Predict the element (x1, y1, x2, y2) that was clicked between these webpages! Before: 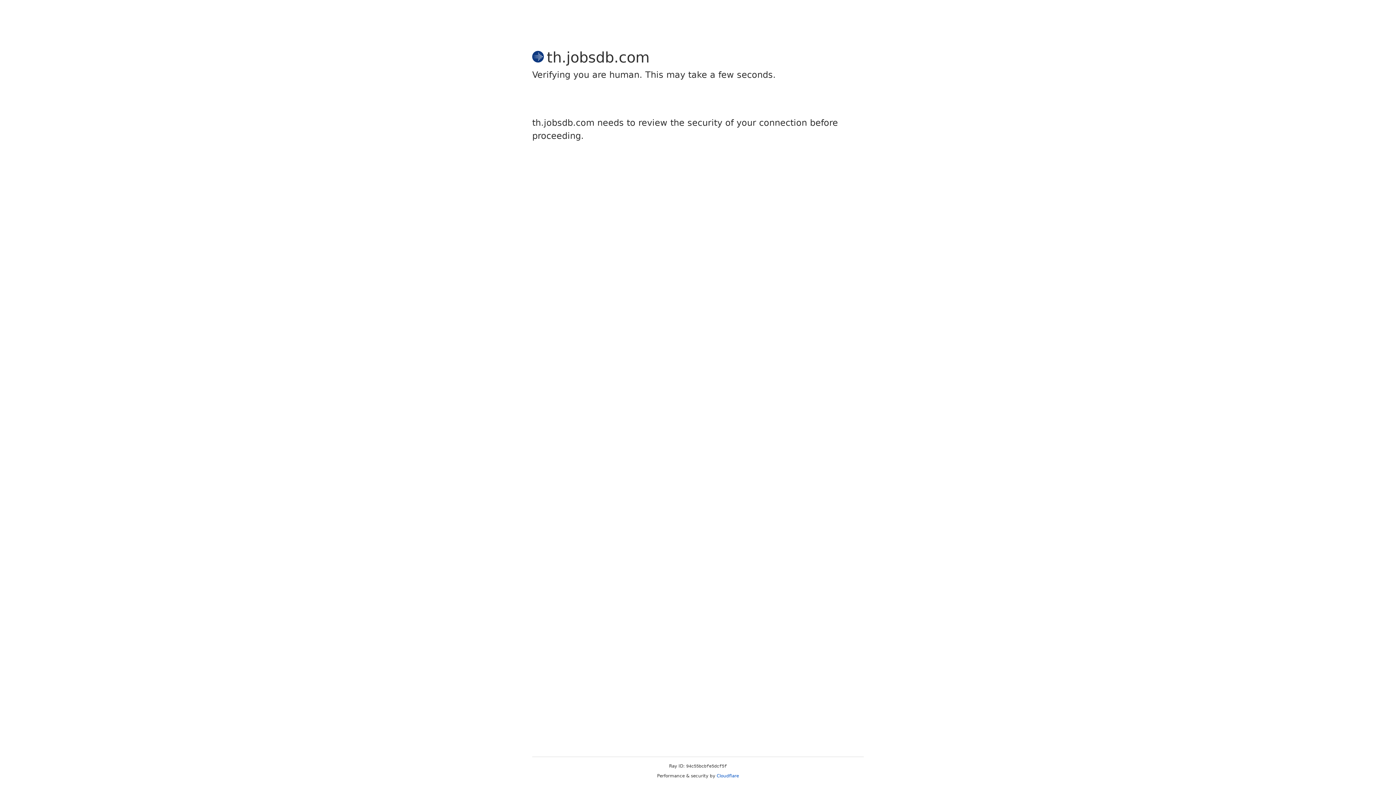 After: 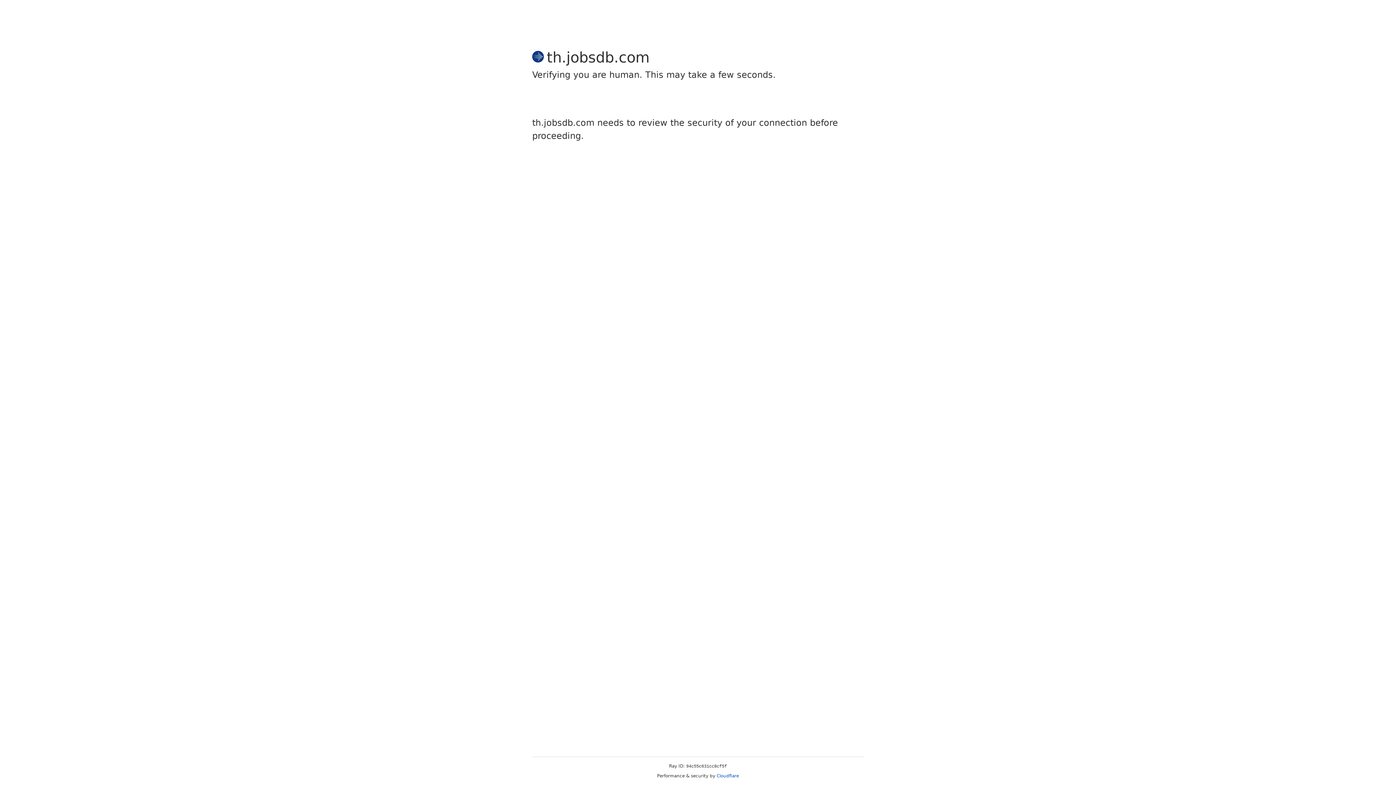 Action: bbox: (716, 773, 739, 778) label: Cloudflare